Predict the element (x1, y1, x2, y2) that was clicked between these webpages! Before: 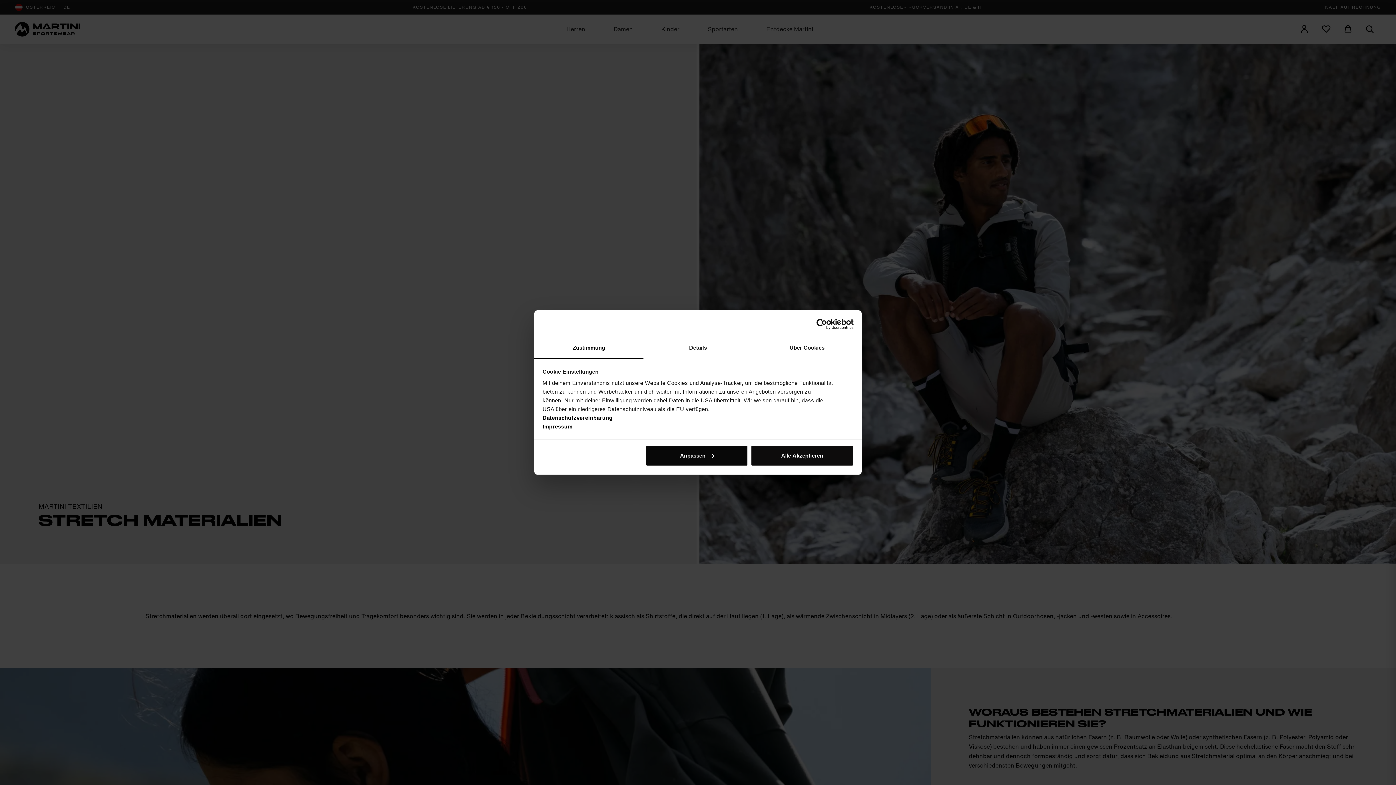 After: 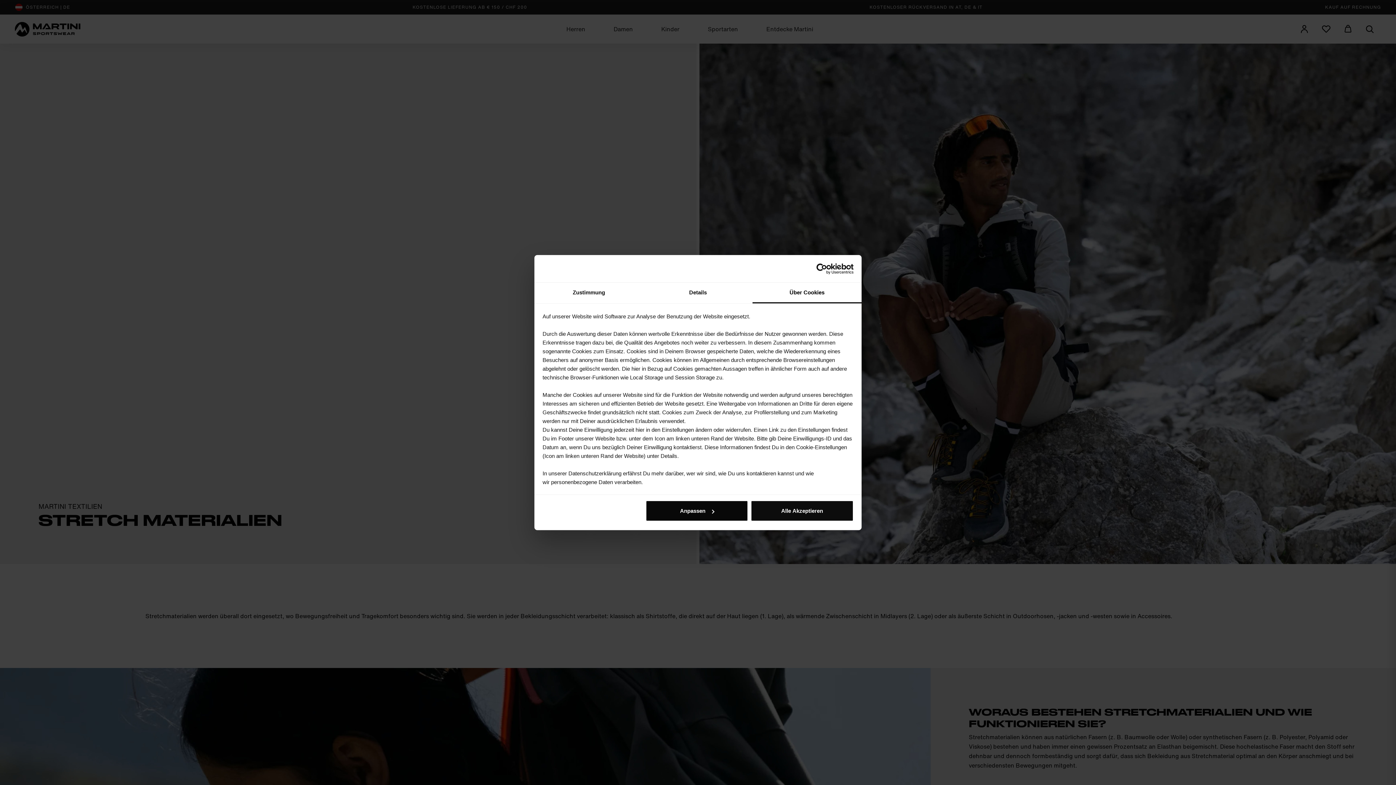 Action: label: Über Cookies bbox: (752, 338, 861, 358)